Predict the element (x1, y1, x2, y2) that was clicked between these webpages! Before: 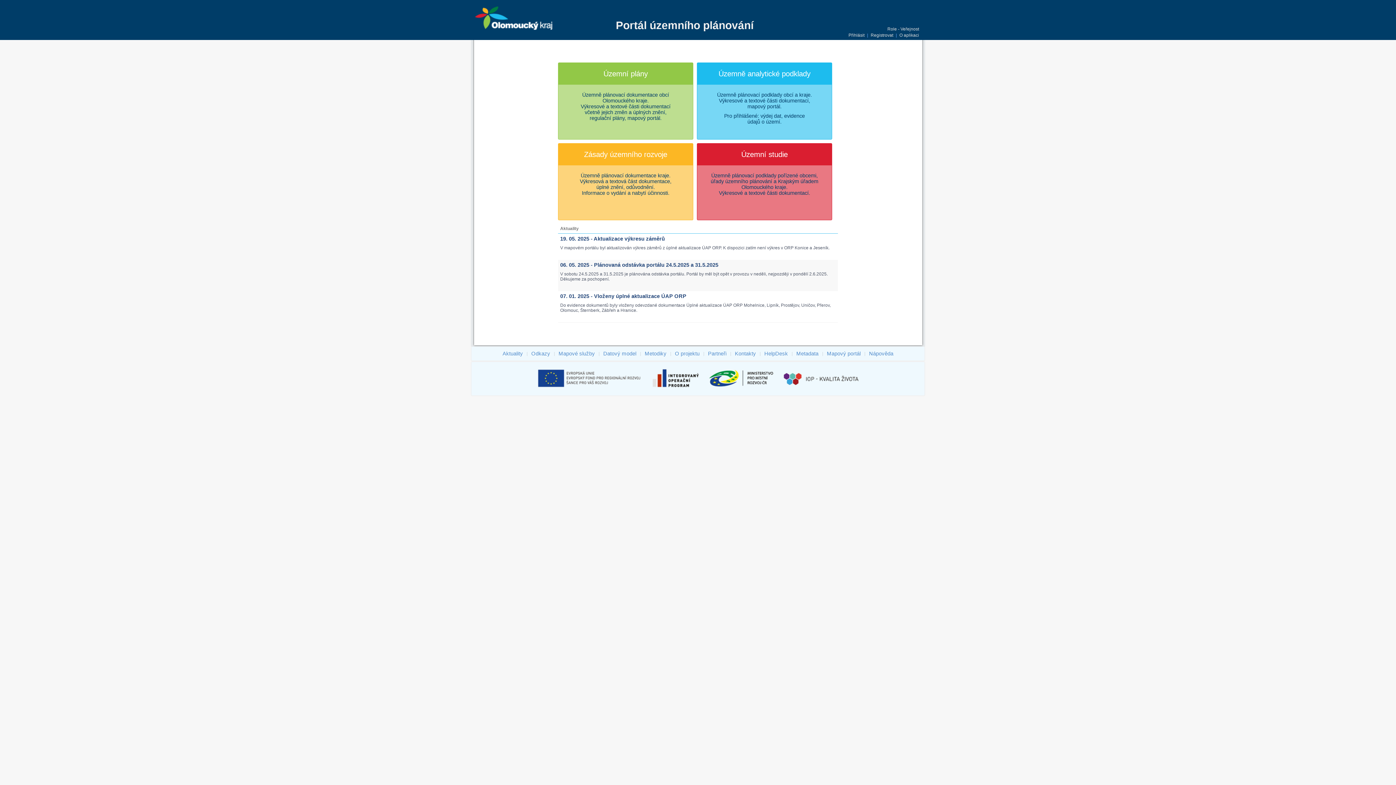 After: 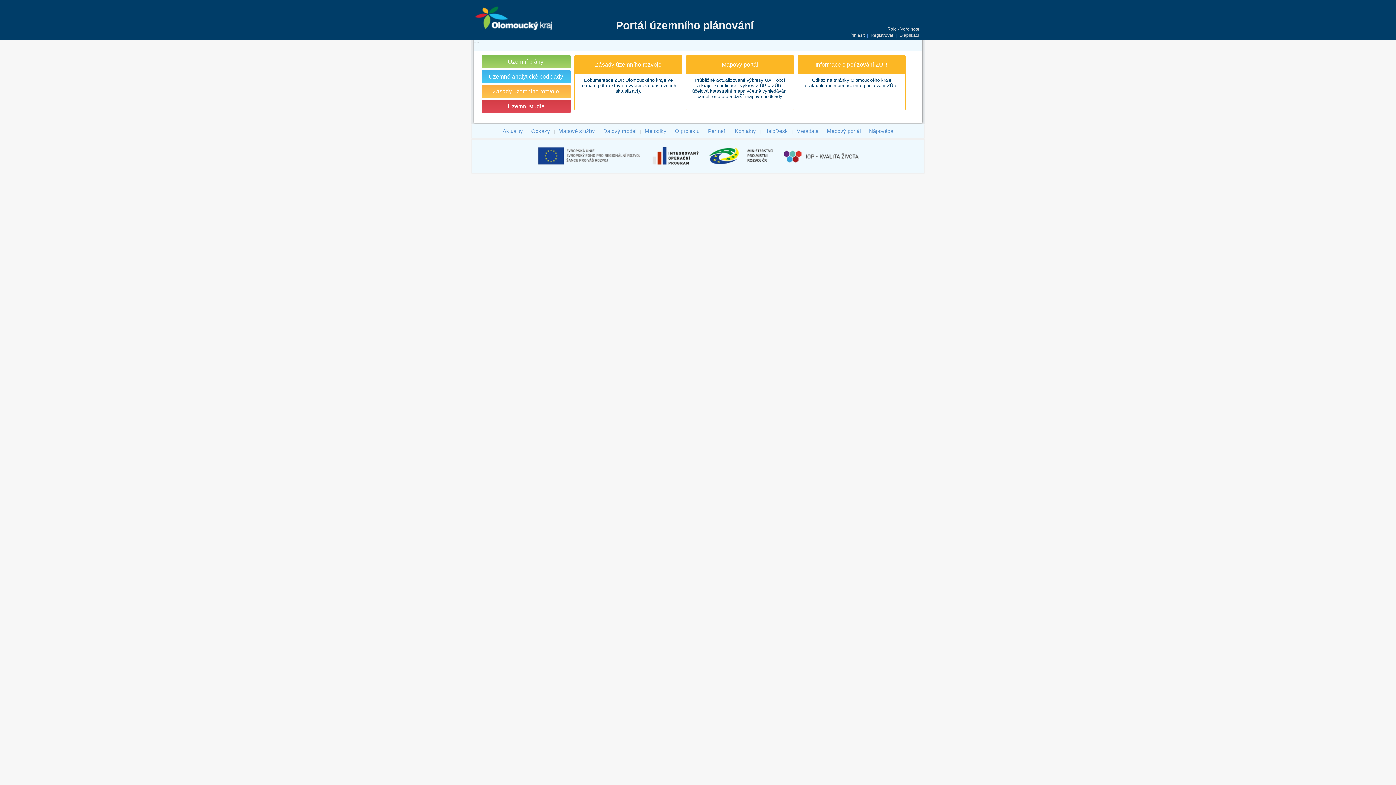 Action: bbox: (558, 143, 693, 220) label: Zásady územního rozvoje
Územně plánovací dokumentace kraje.
Výkresová a textová část dokumentace,
úplné znění, odůvodnění.
Informace o vydání a nabytí účinnosti.